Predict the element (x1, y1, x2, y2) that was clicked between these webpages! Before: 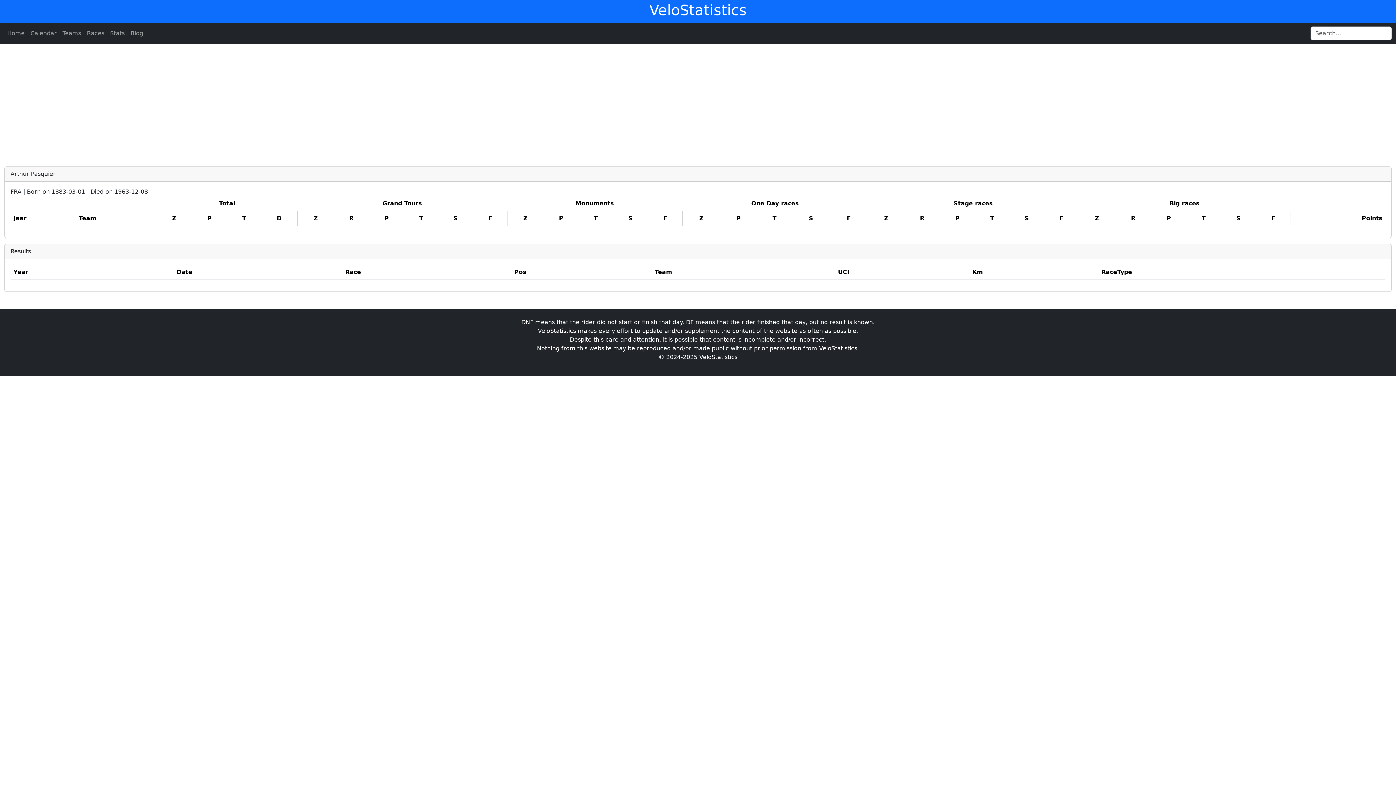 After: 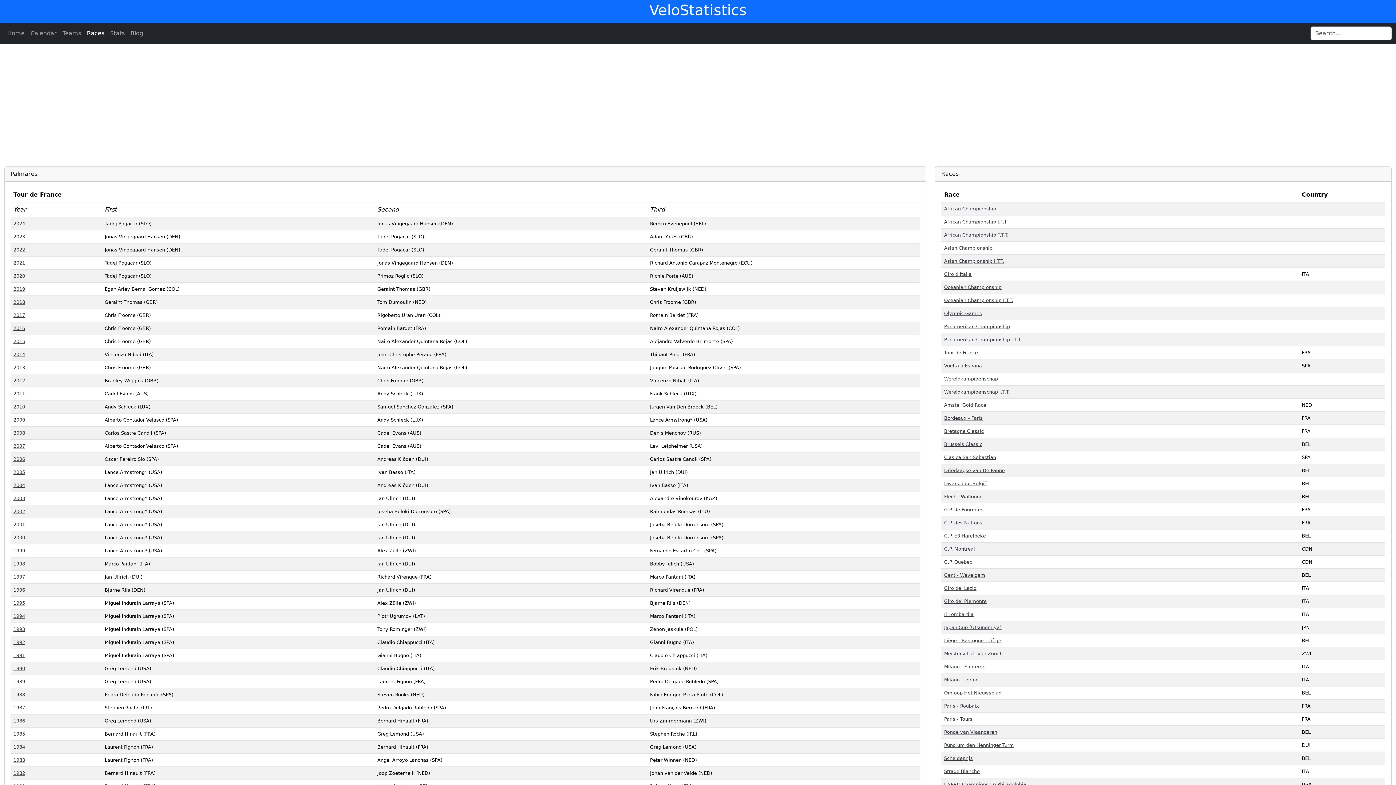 Action: bbox: (84, 26, 107, 40) label: Races